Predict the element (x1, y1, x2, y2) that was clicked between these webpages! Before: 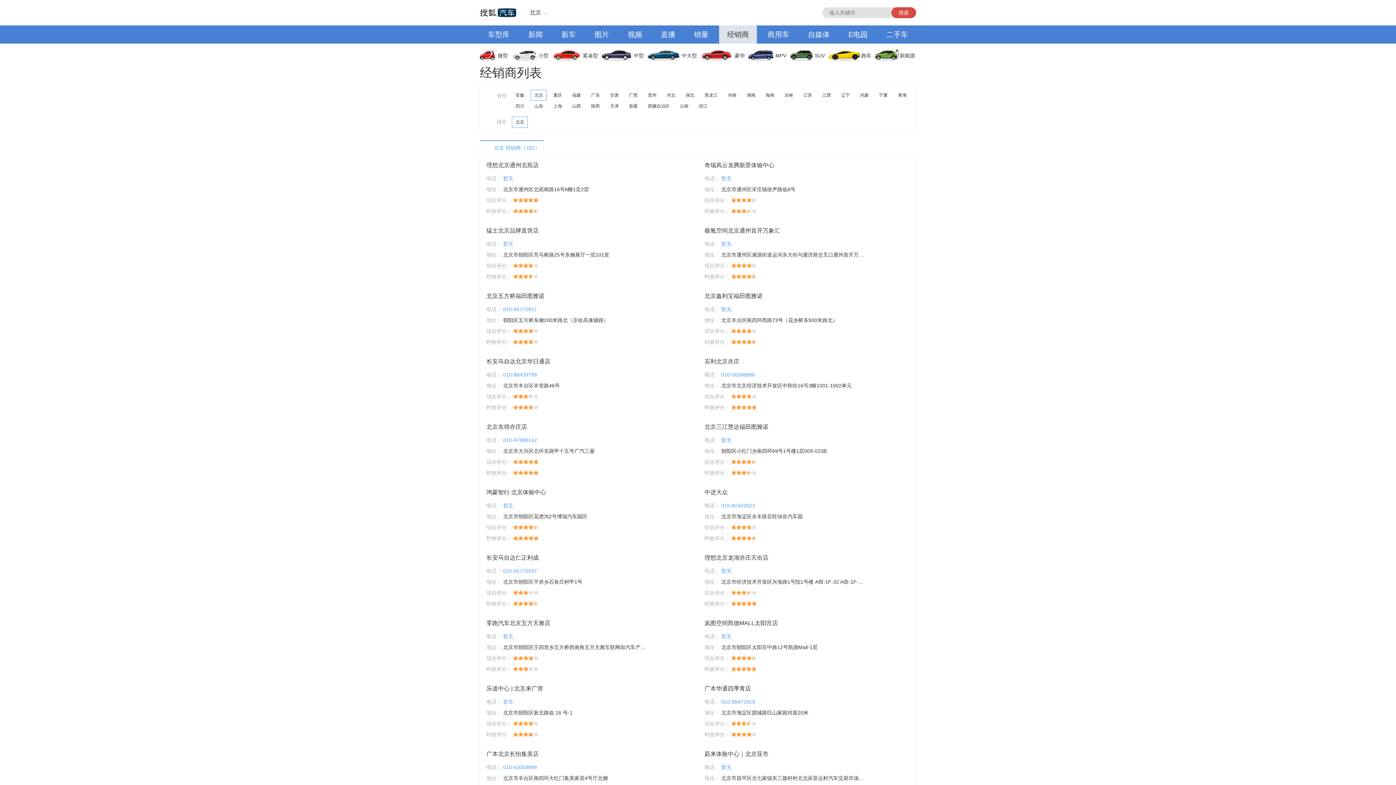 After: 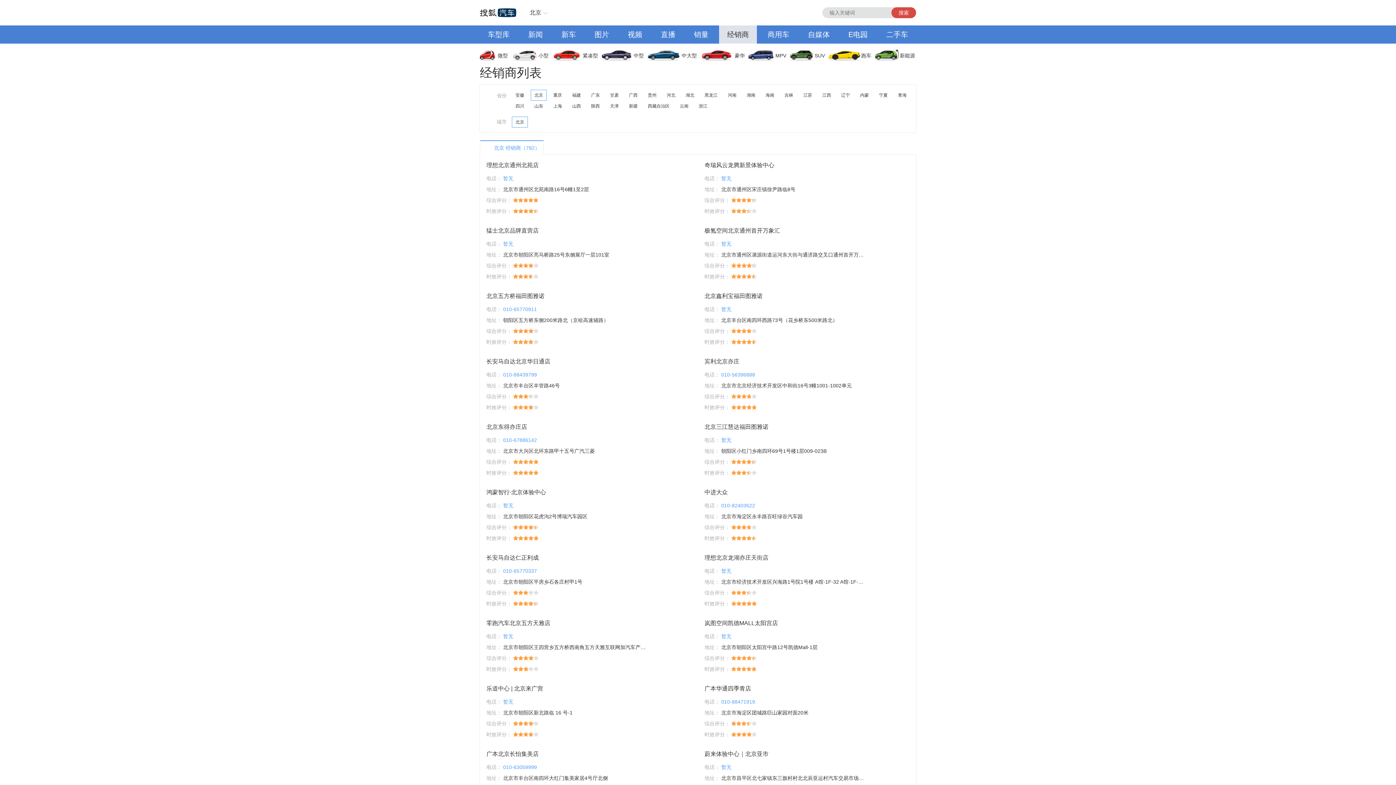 Action: bbox: (759, 25, 797, 43) label: 商用车